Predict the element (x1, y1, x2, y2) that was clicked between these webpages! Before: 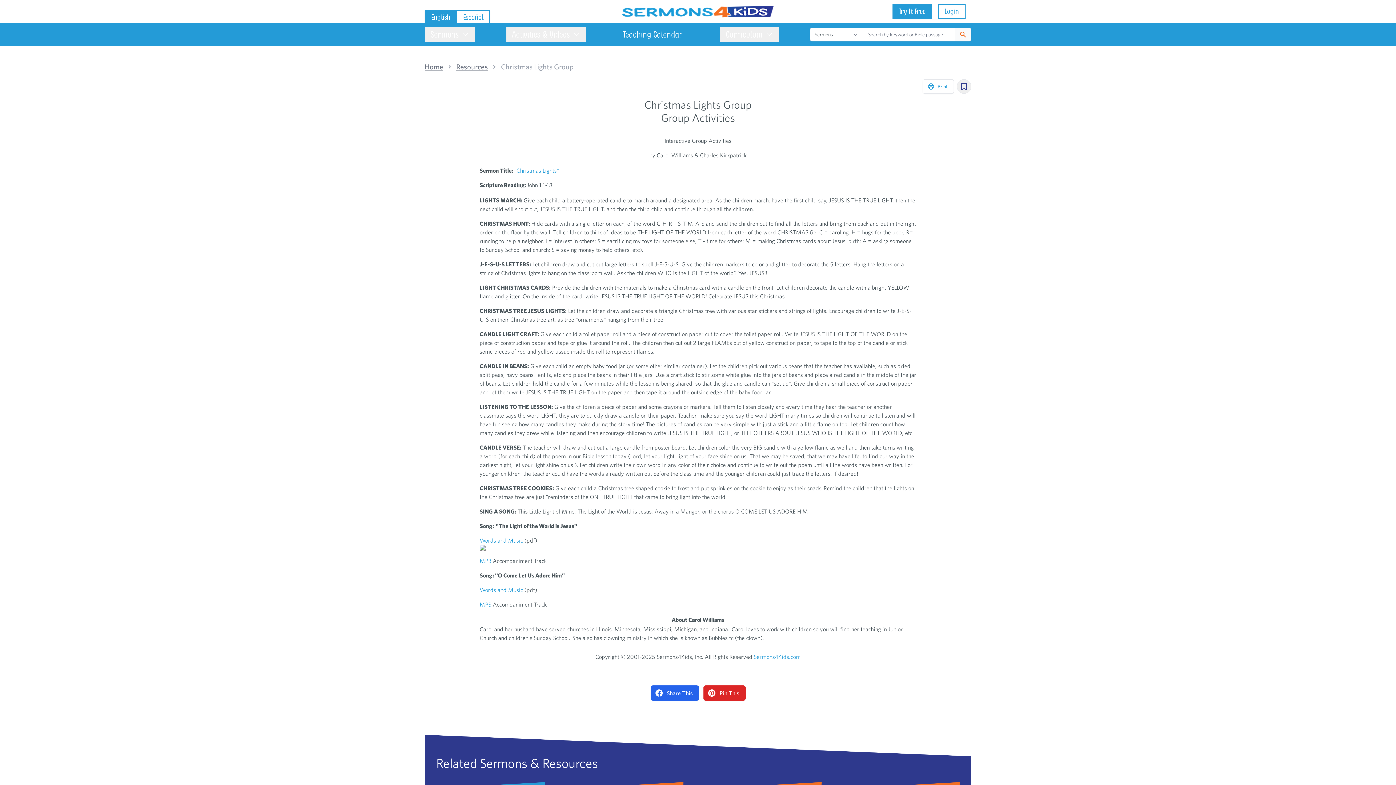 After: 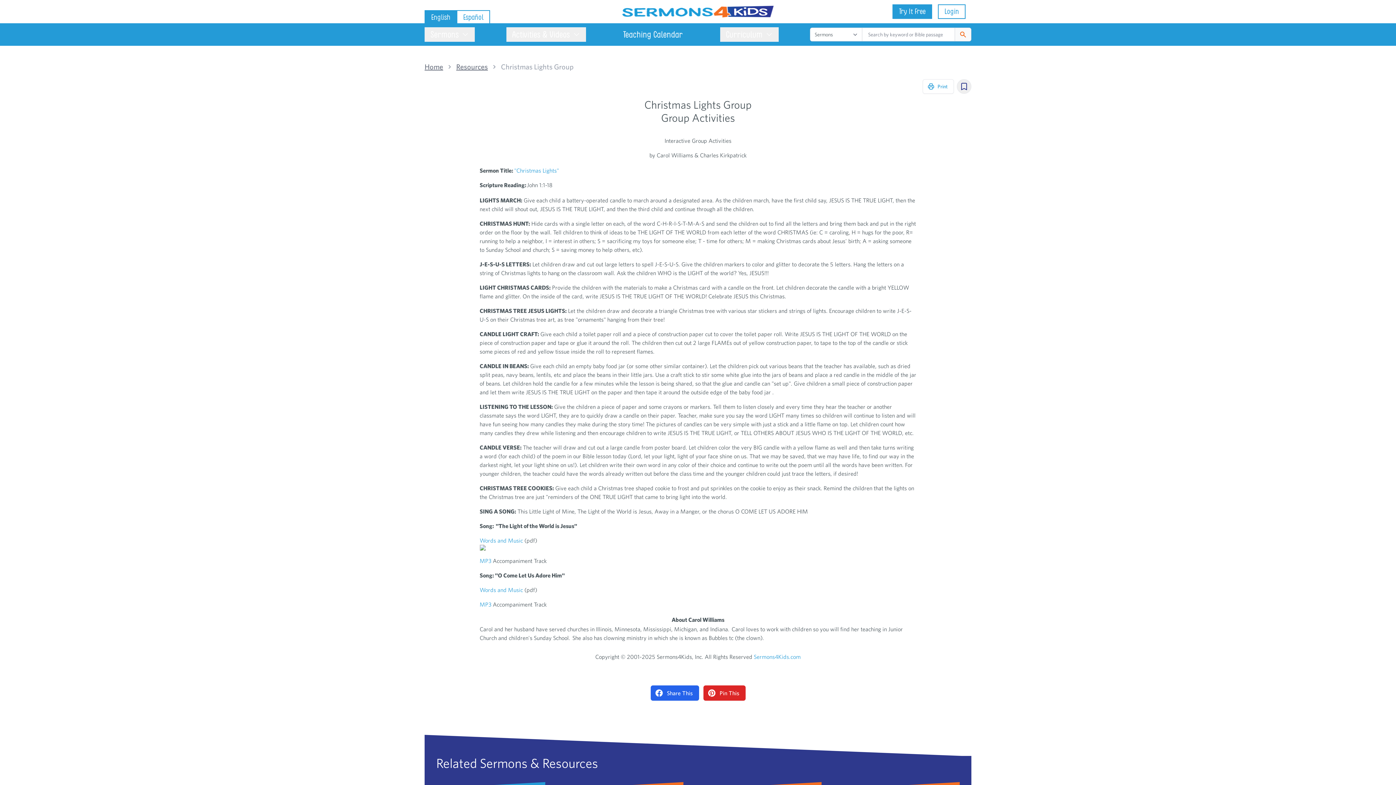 Action: bbox: (501, 63, 573, 70) label: Christmas Lights Group